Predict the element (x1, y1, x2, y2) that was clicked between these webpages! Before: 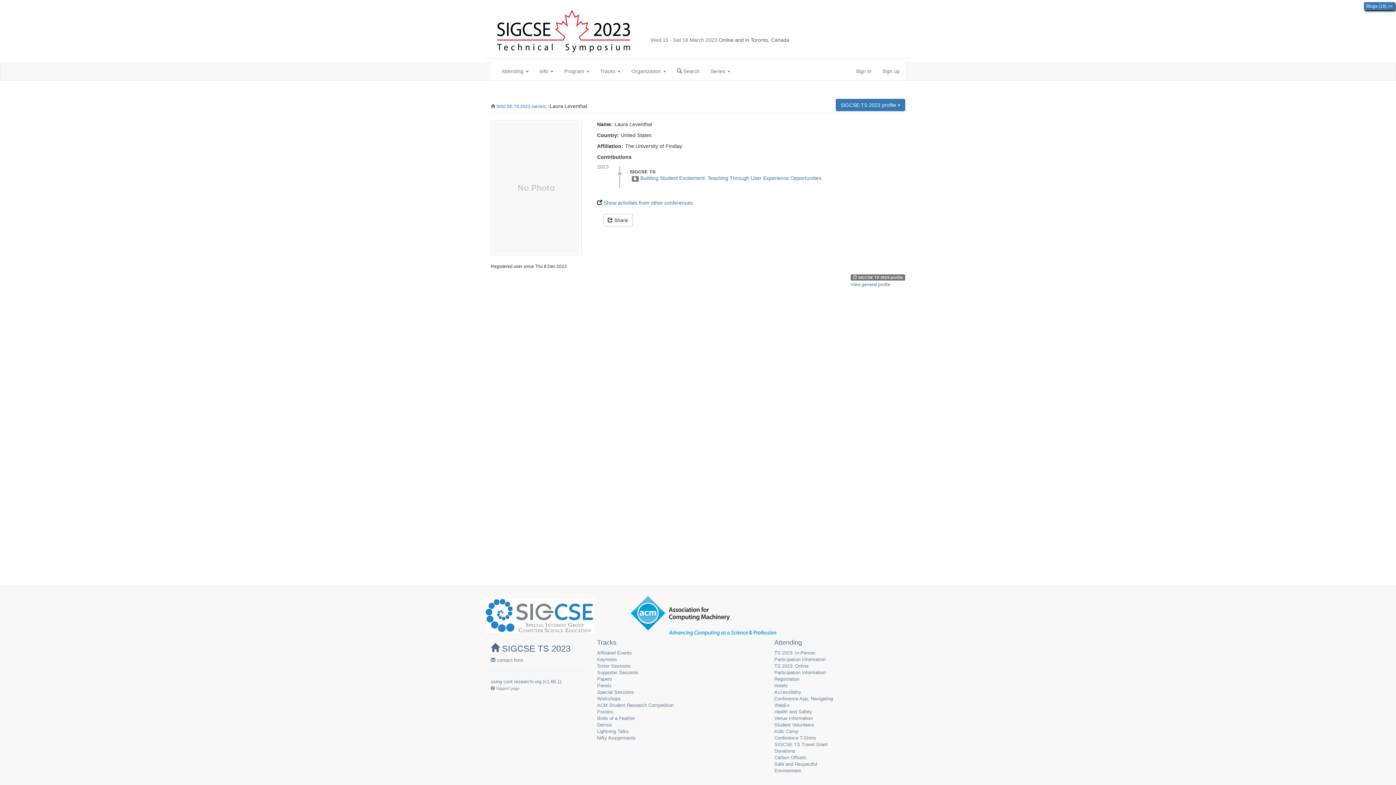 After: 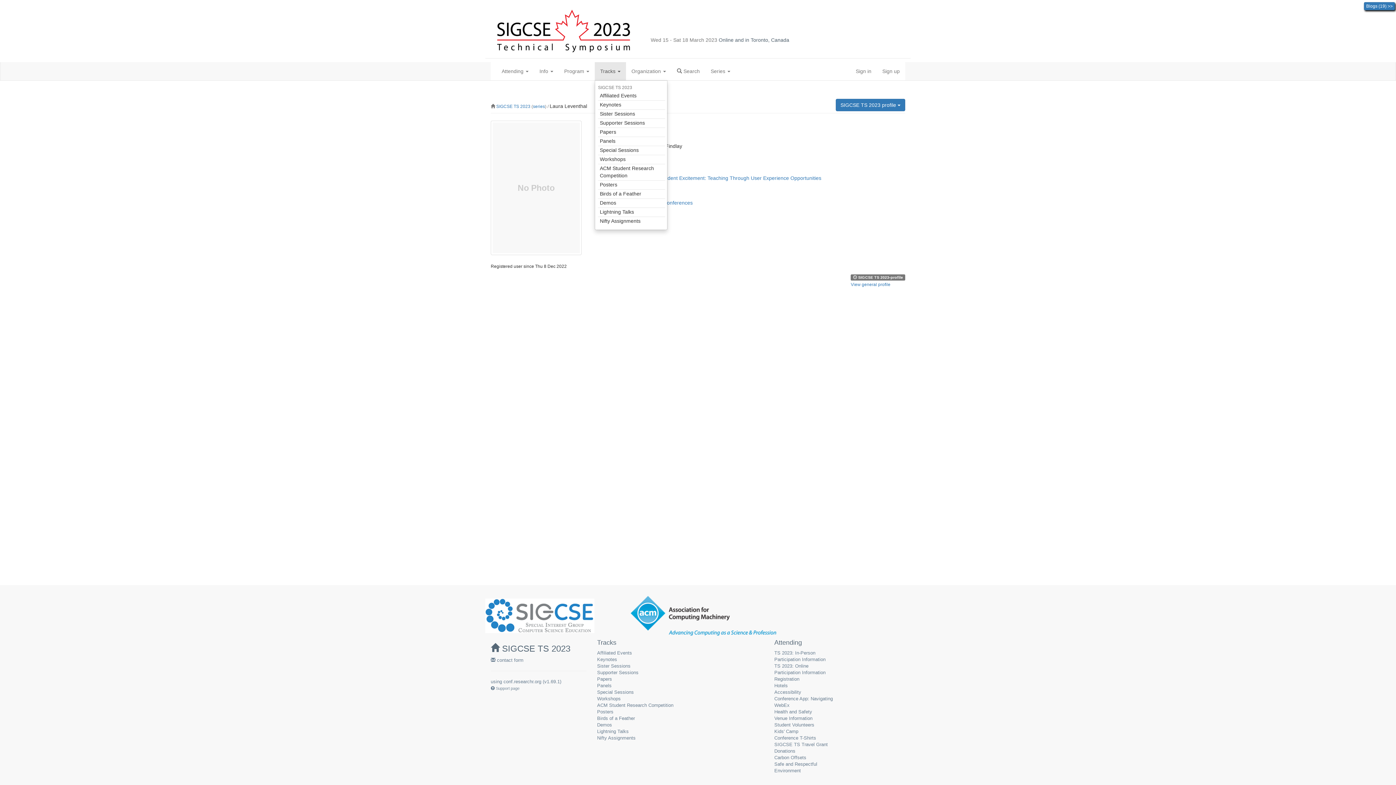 Action: label: Tracks  bbox: (594, 62, 626, 80)